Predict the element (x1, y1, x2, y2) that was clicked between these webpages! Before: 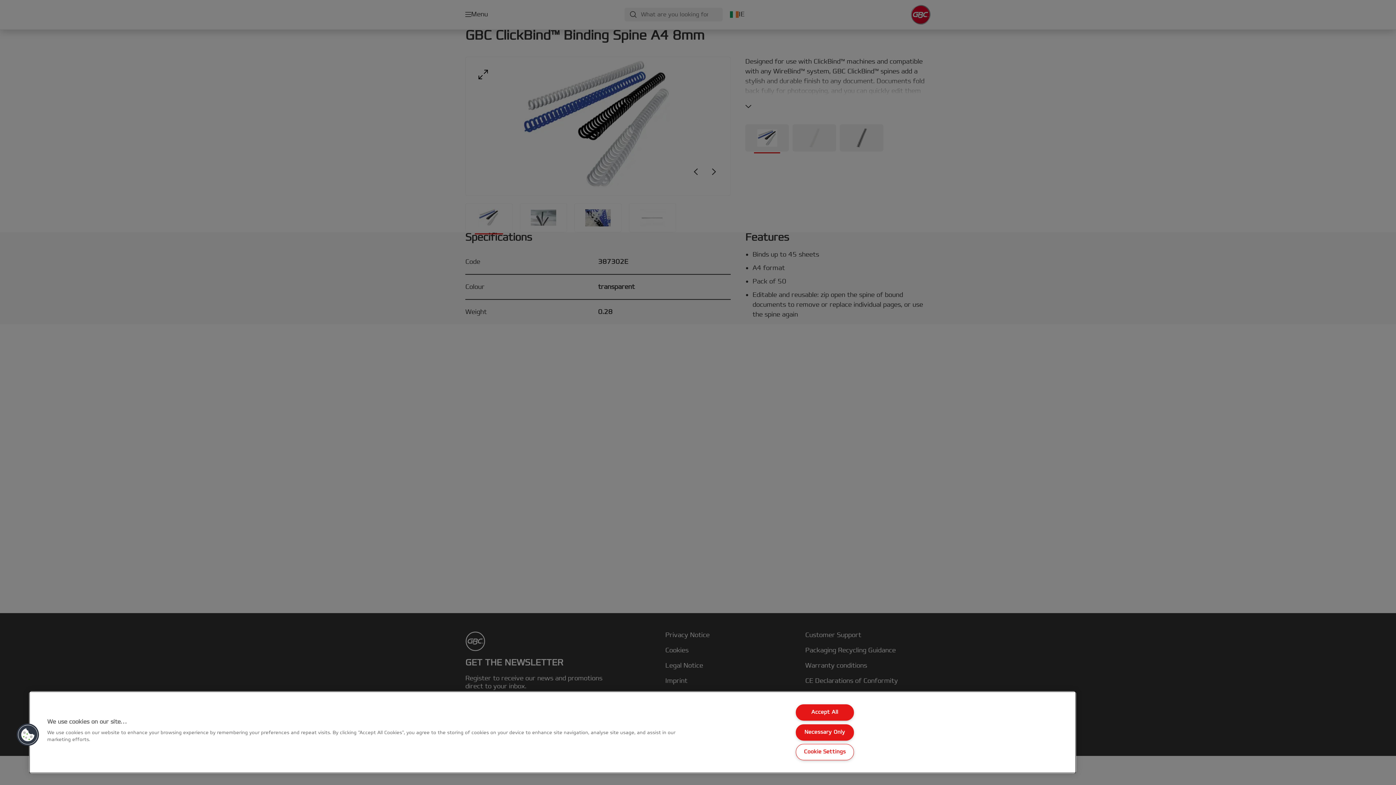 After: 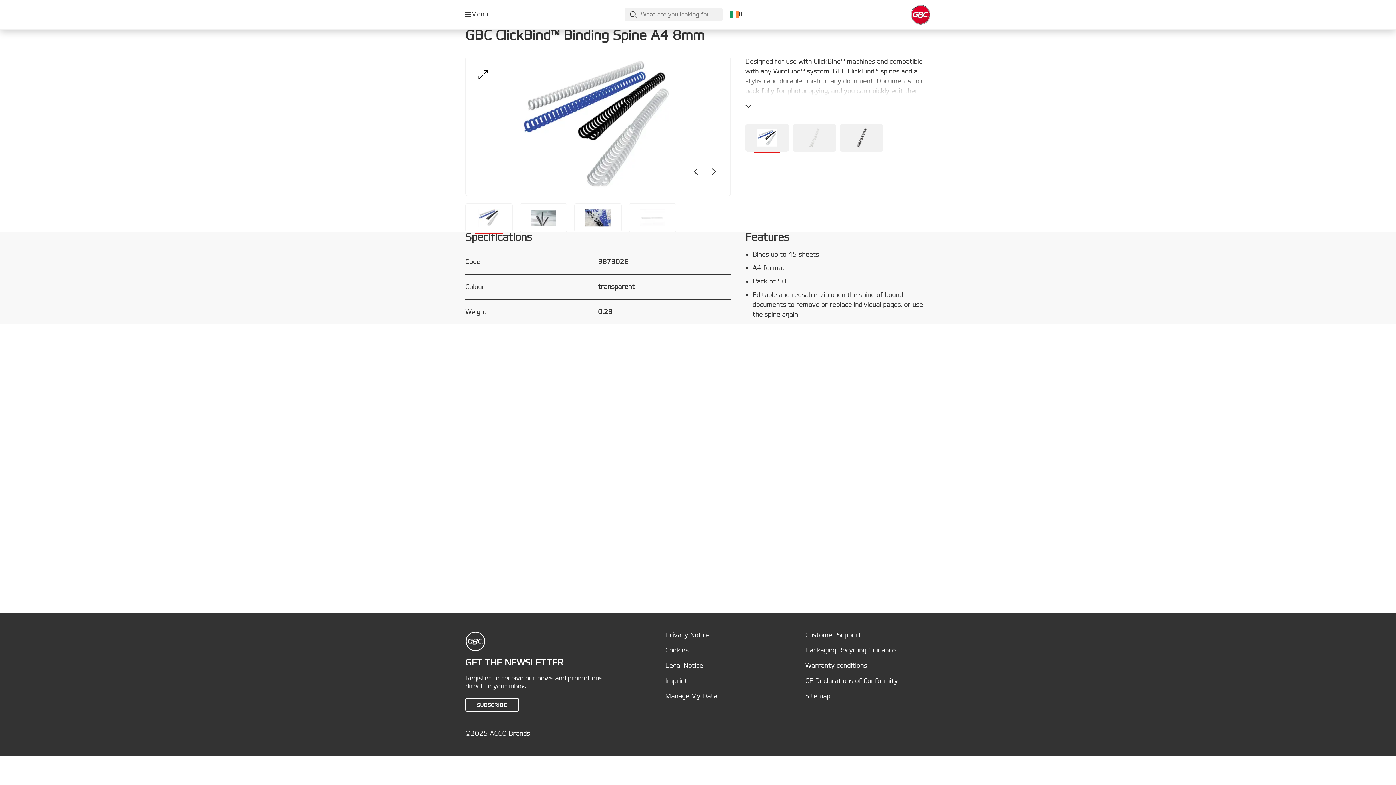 Action: label: Accept All bbox: (795, 704, 854, 721)